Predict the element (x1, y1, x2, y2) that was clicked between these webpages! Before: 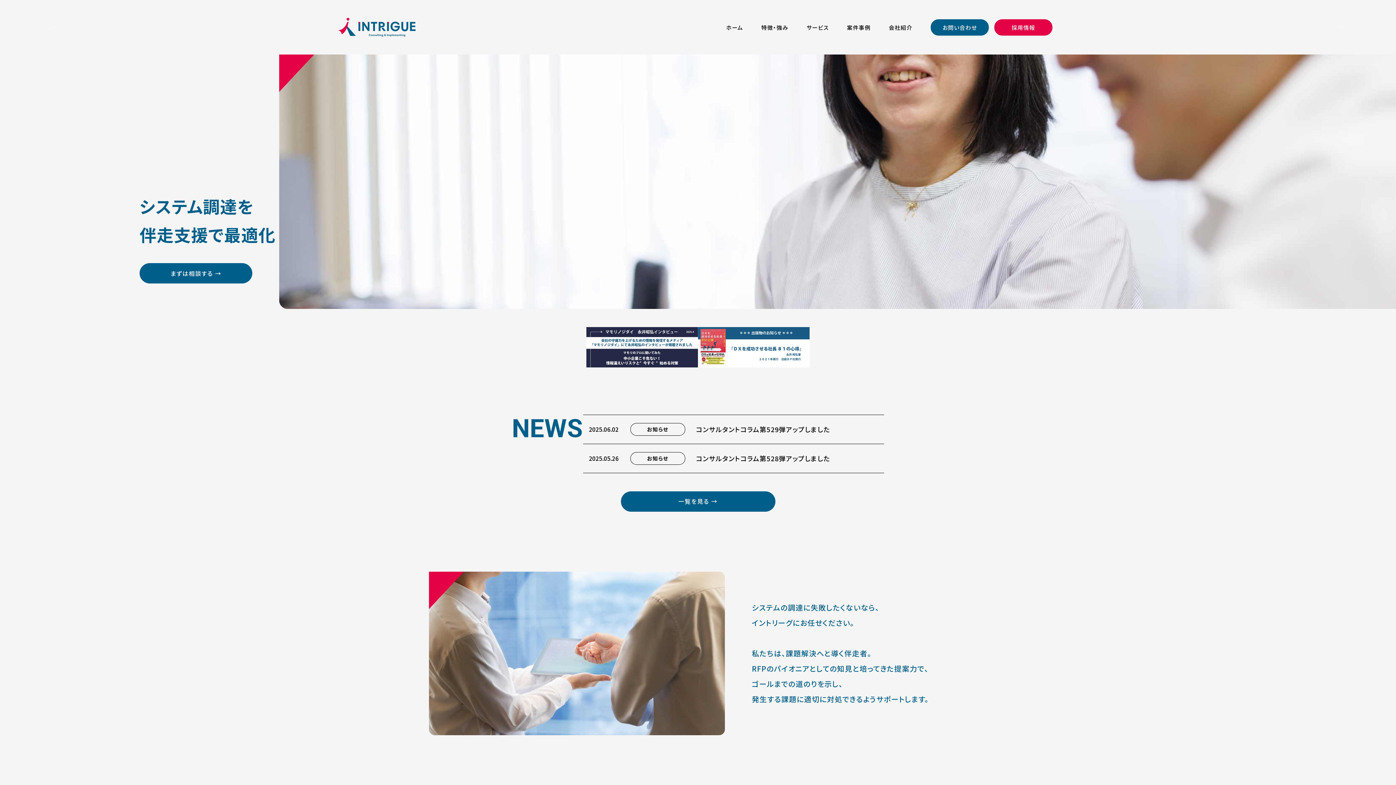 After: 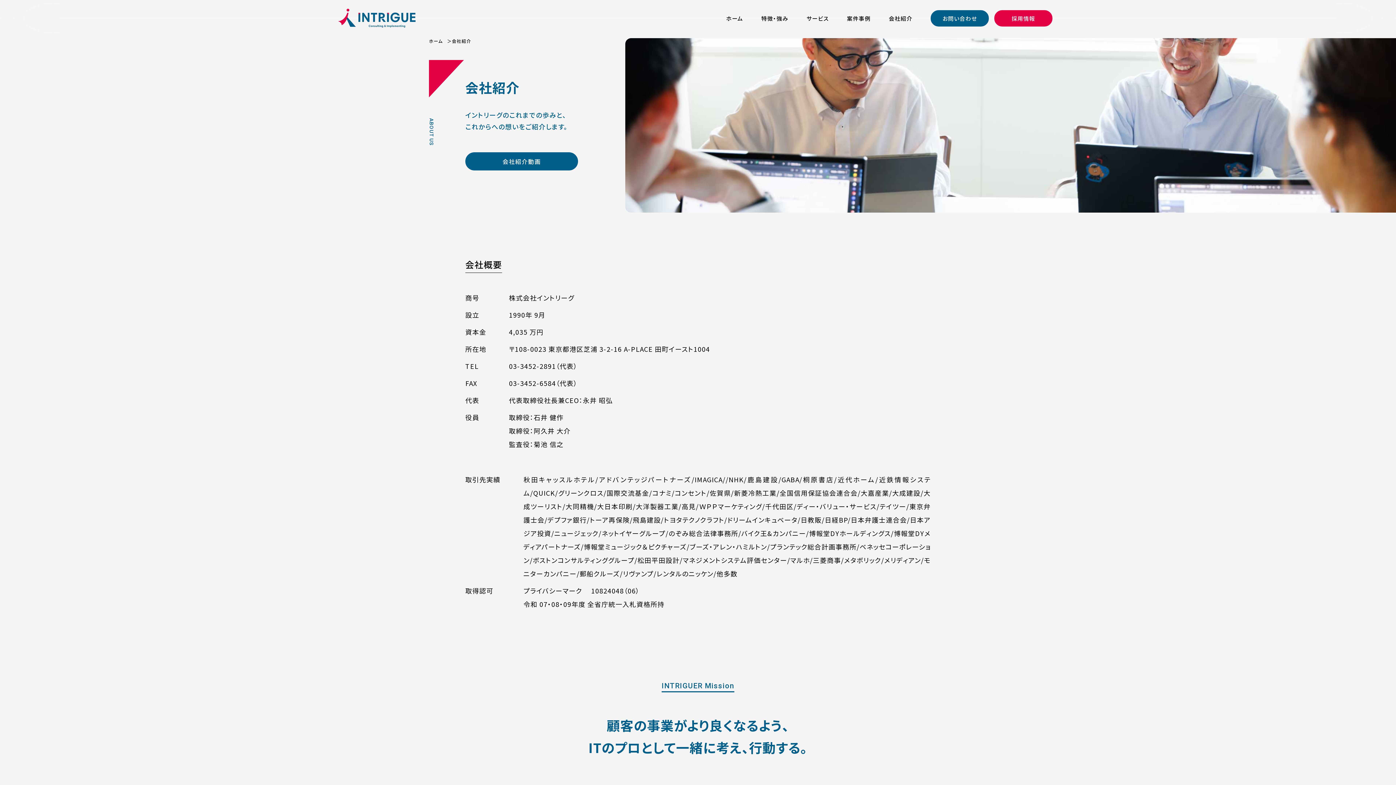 Action: bbox: (889, 23, 912, 31) label: 会社紹介